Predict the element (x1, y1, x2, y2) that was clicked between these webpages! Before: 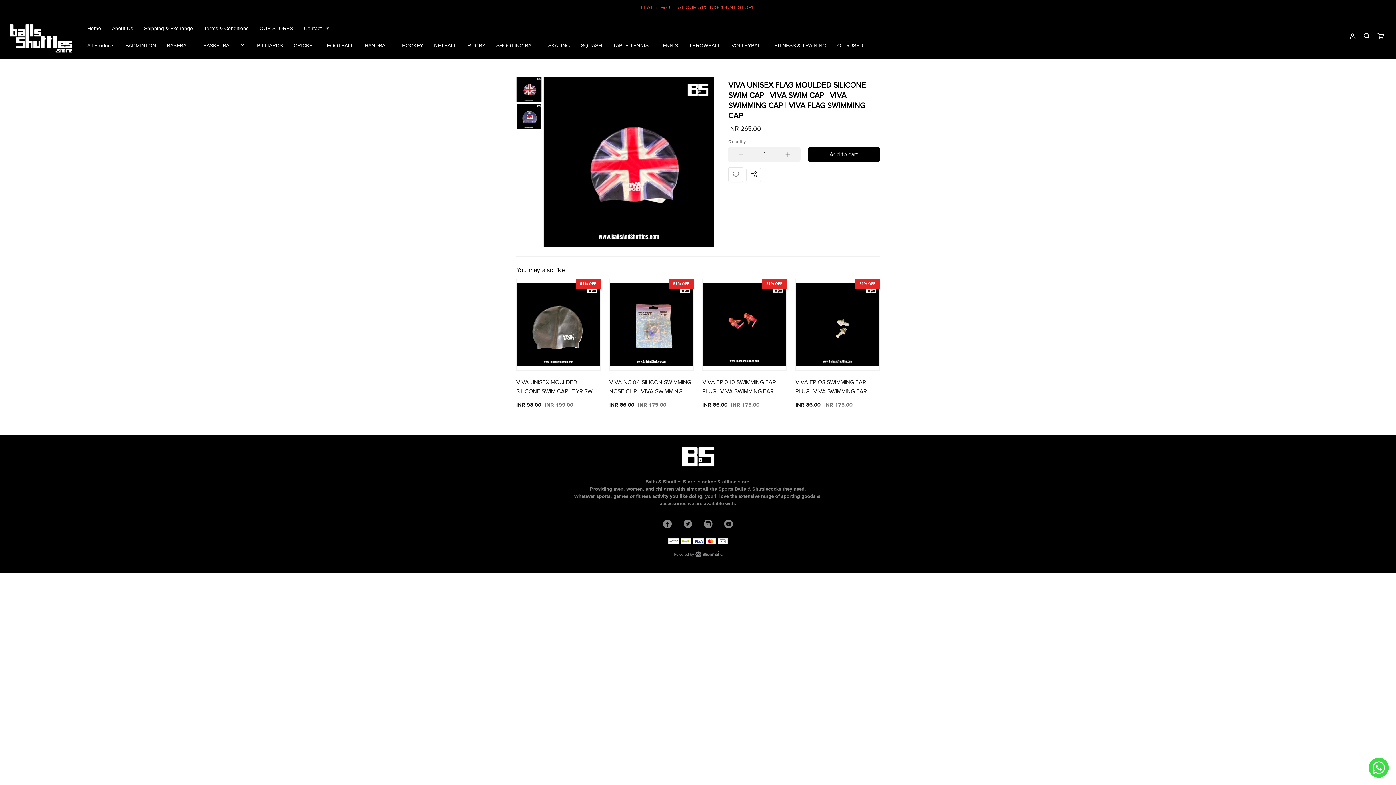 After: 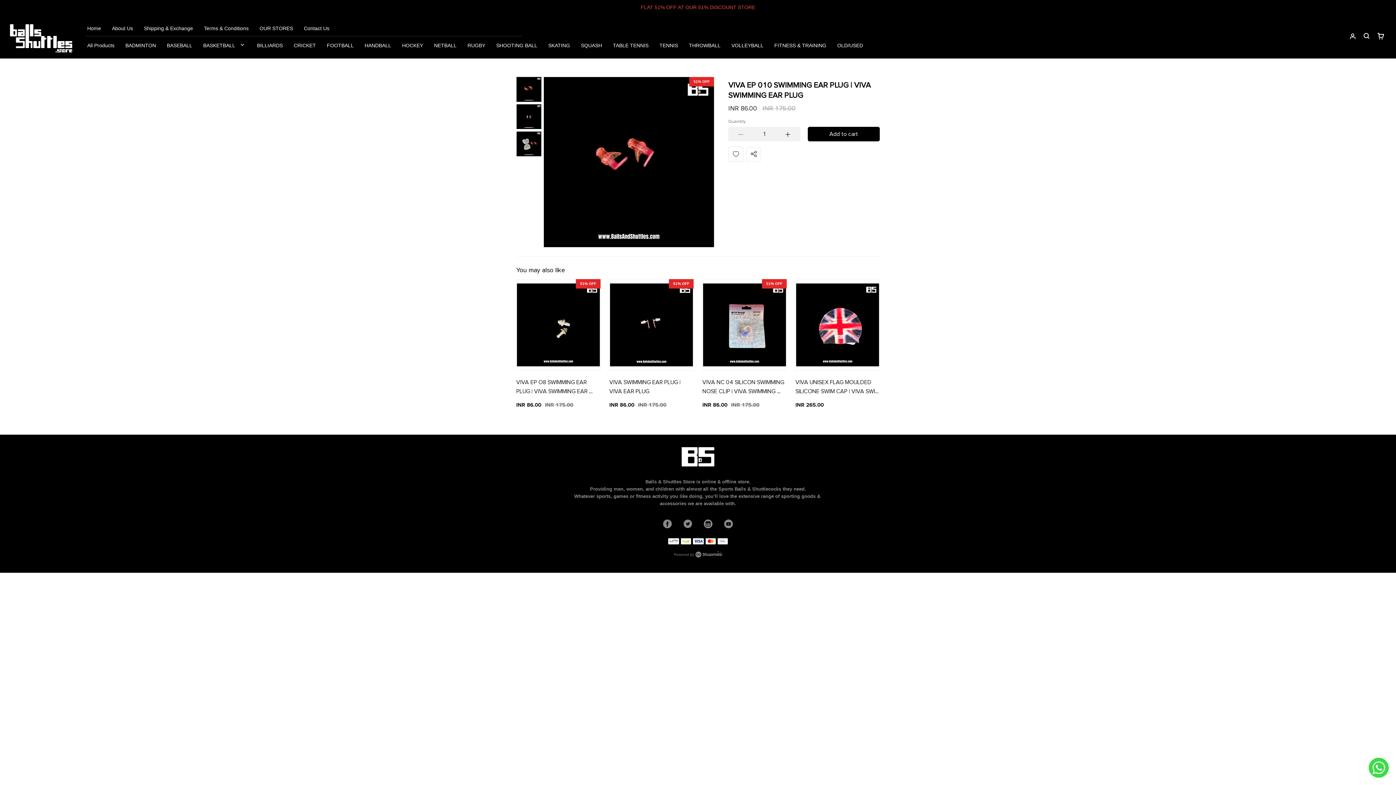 Action: label: 51% OFF
INR 86.00
INR 175.00
VIVA EP 010 SWIMMING EAR PLUG | VIVA SWIMMING EAR PLUG bbox: (702, 279, 786, 416)